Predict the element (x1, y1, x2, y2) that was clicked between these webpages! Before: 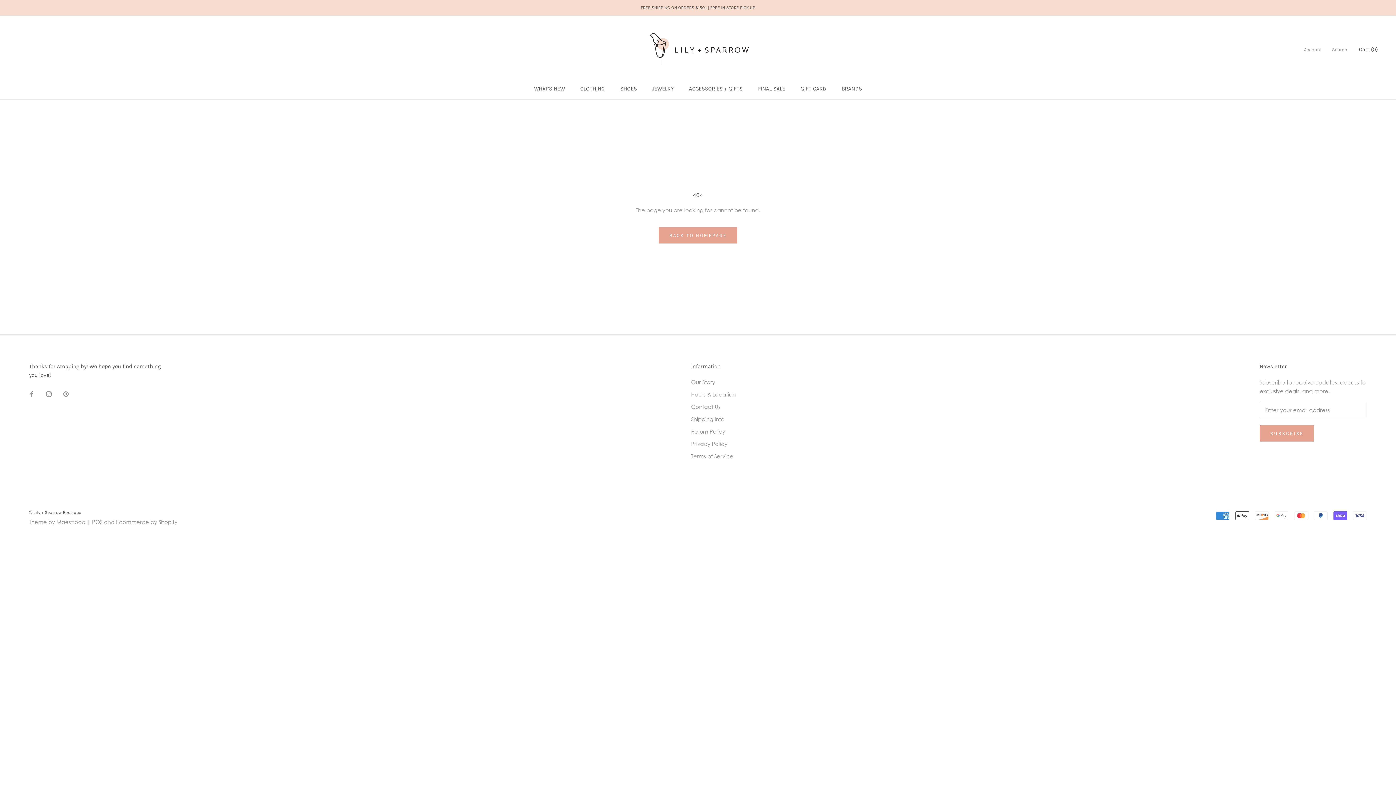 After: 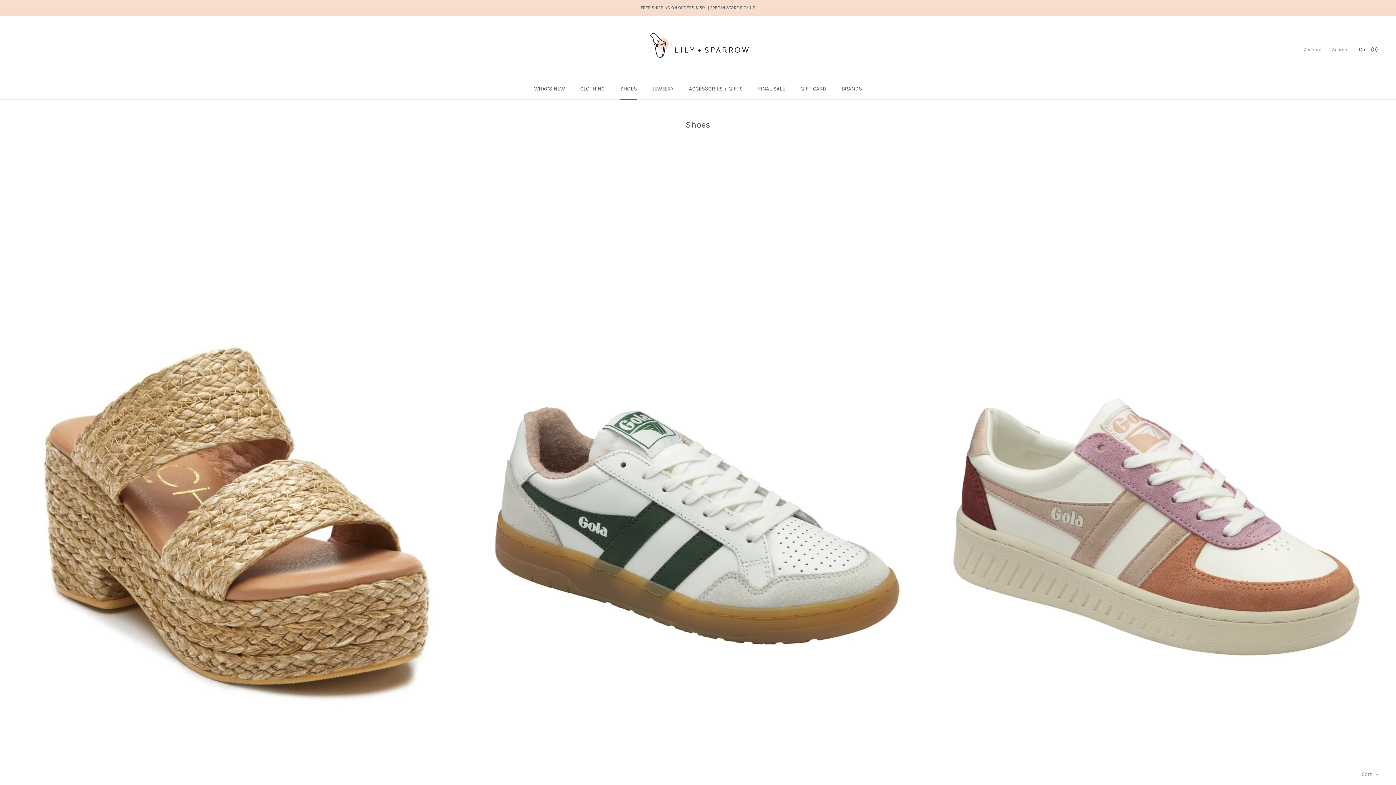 Action: bbox: (620, 85, 637, 92) label: SHOES
SHOES